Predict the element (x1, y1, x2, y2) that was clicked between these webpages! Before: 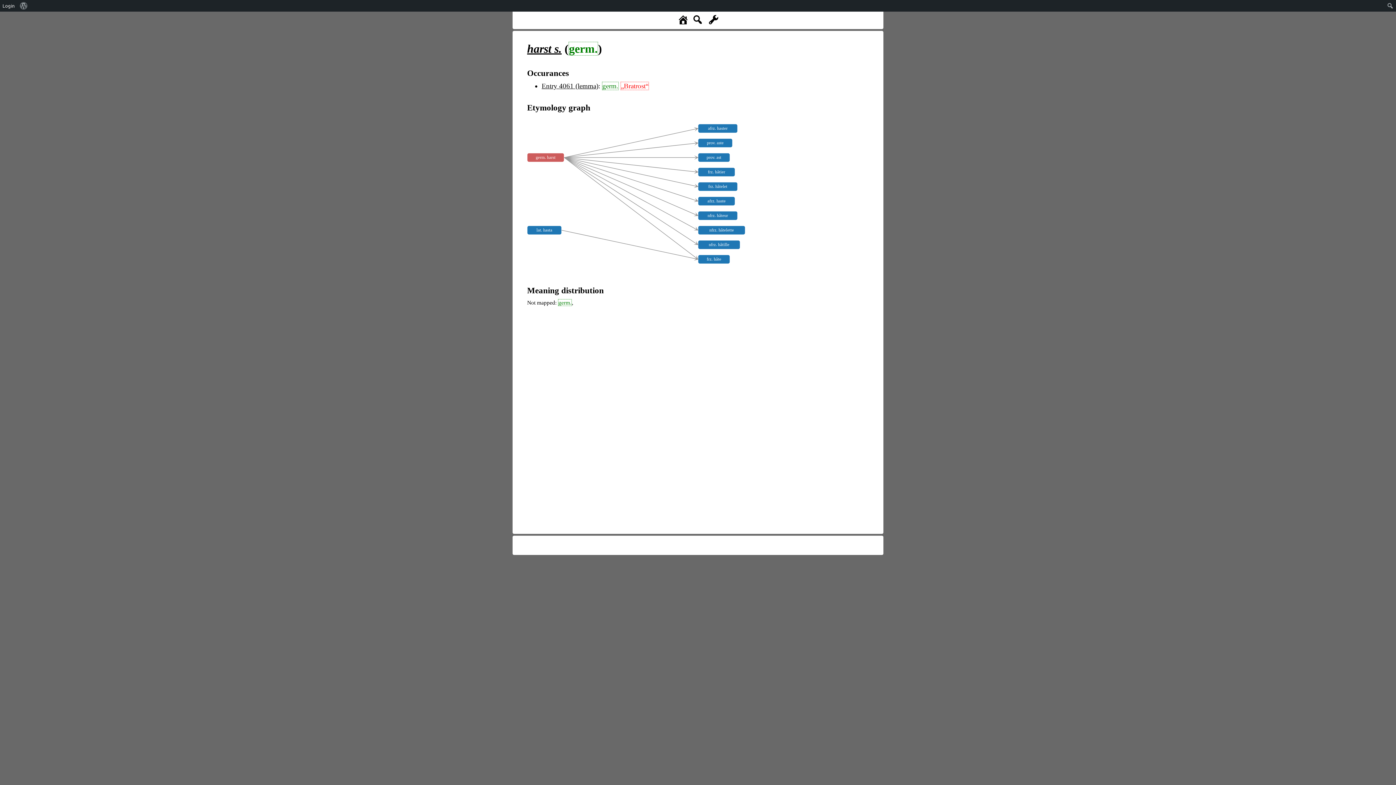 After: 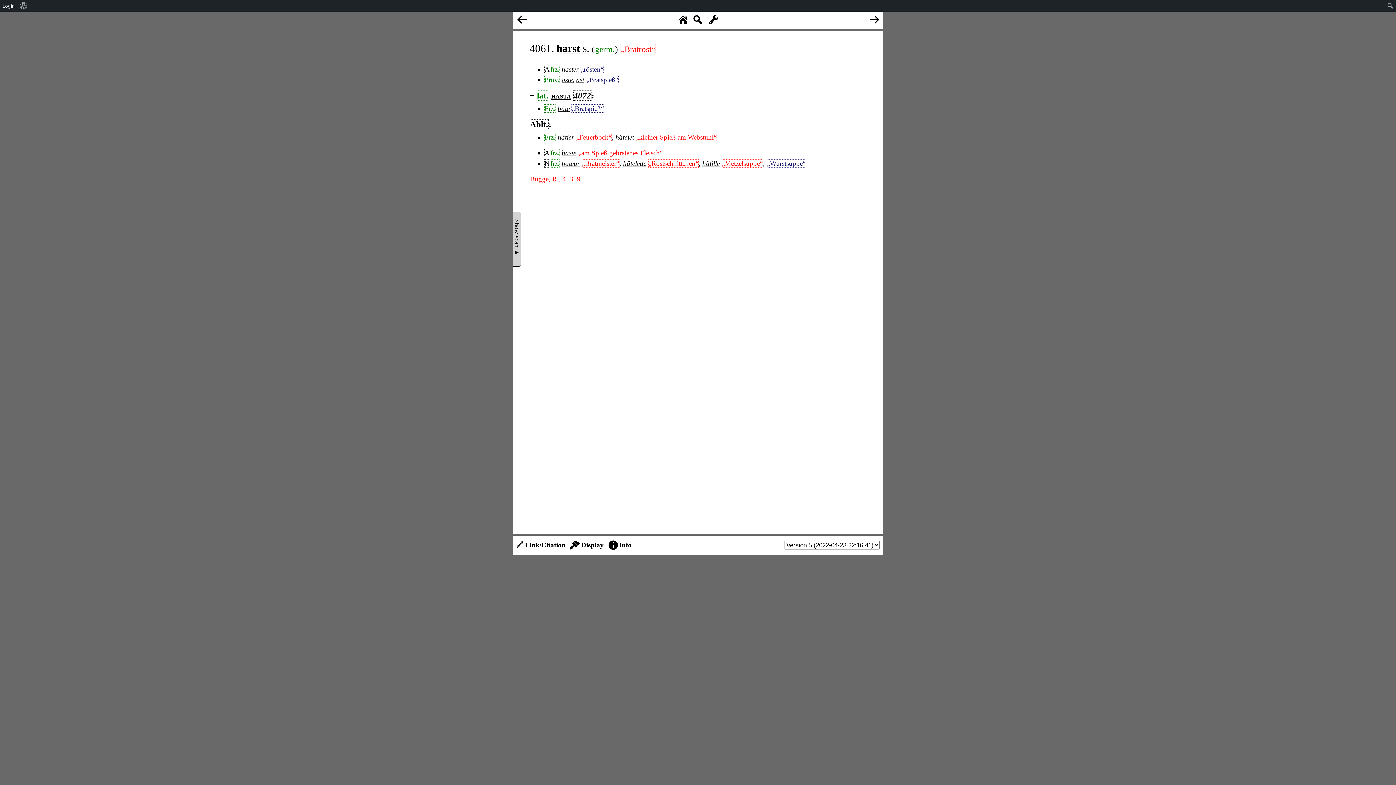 Action: bbox: (541, 82, 598, 89) label: Entry 4061 (lemma)